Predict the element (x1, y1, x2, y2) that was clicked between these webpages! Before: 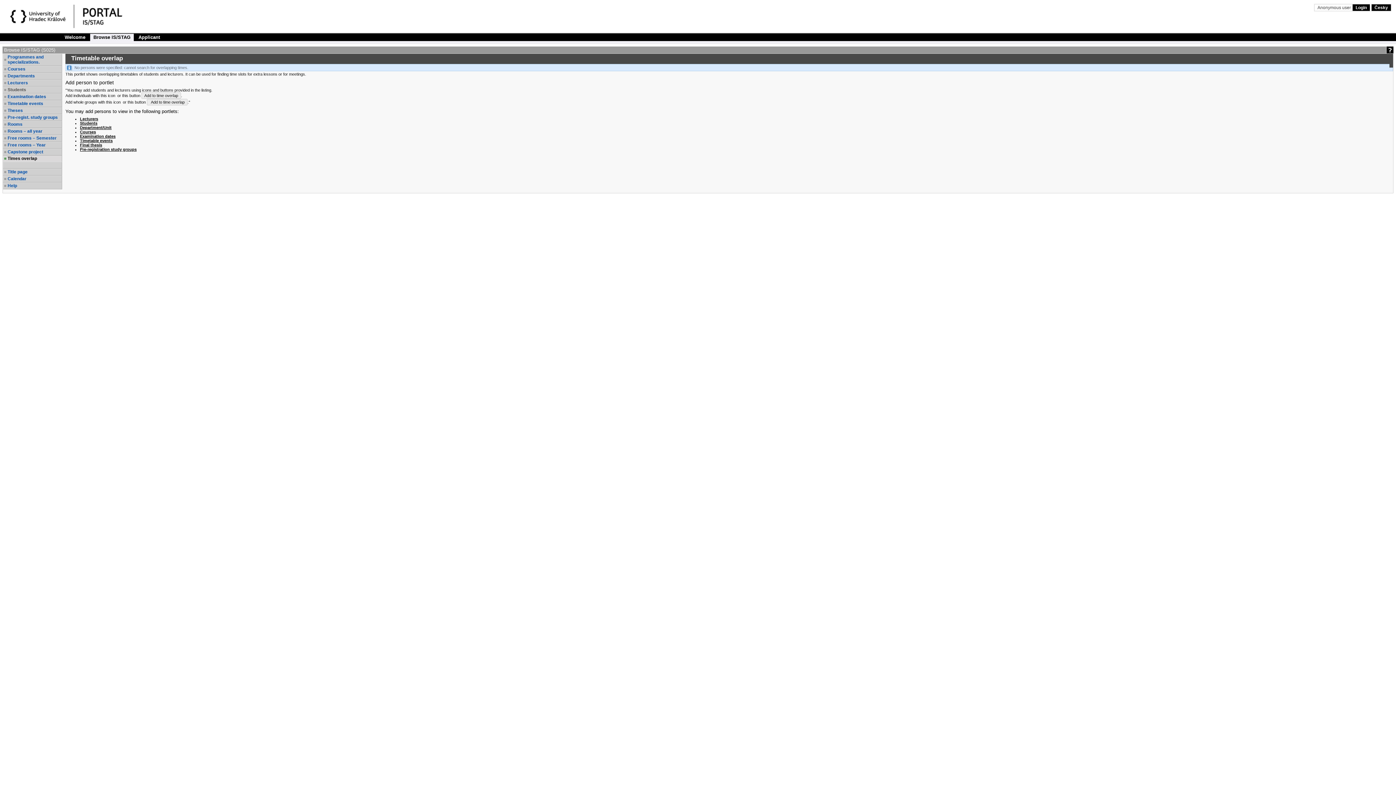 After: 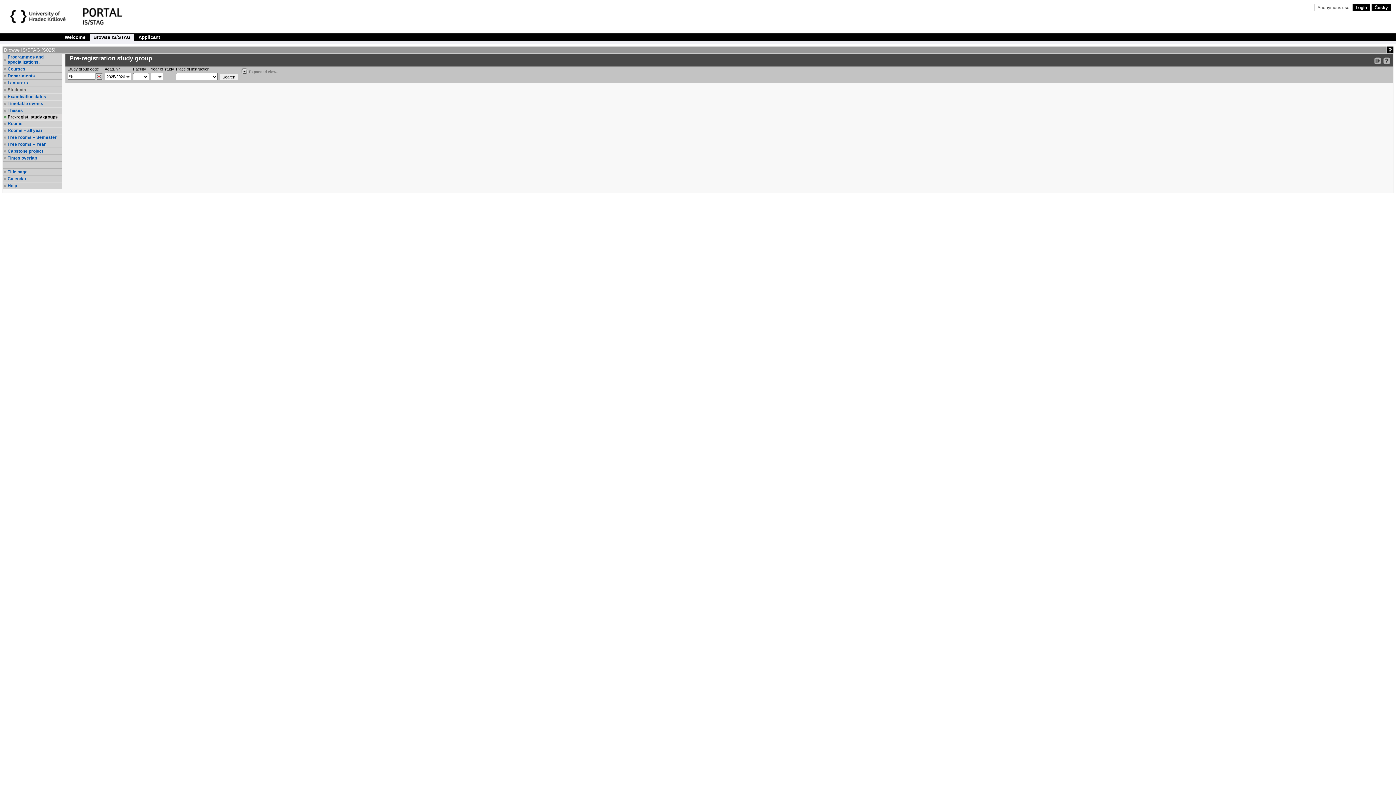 Action: label: Pre-registration study groups bbox: (80, 147, 136, 151)